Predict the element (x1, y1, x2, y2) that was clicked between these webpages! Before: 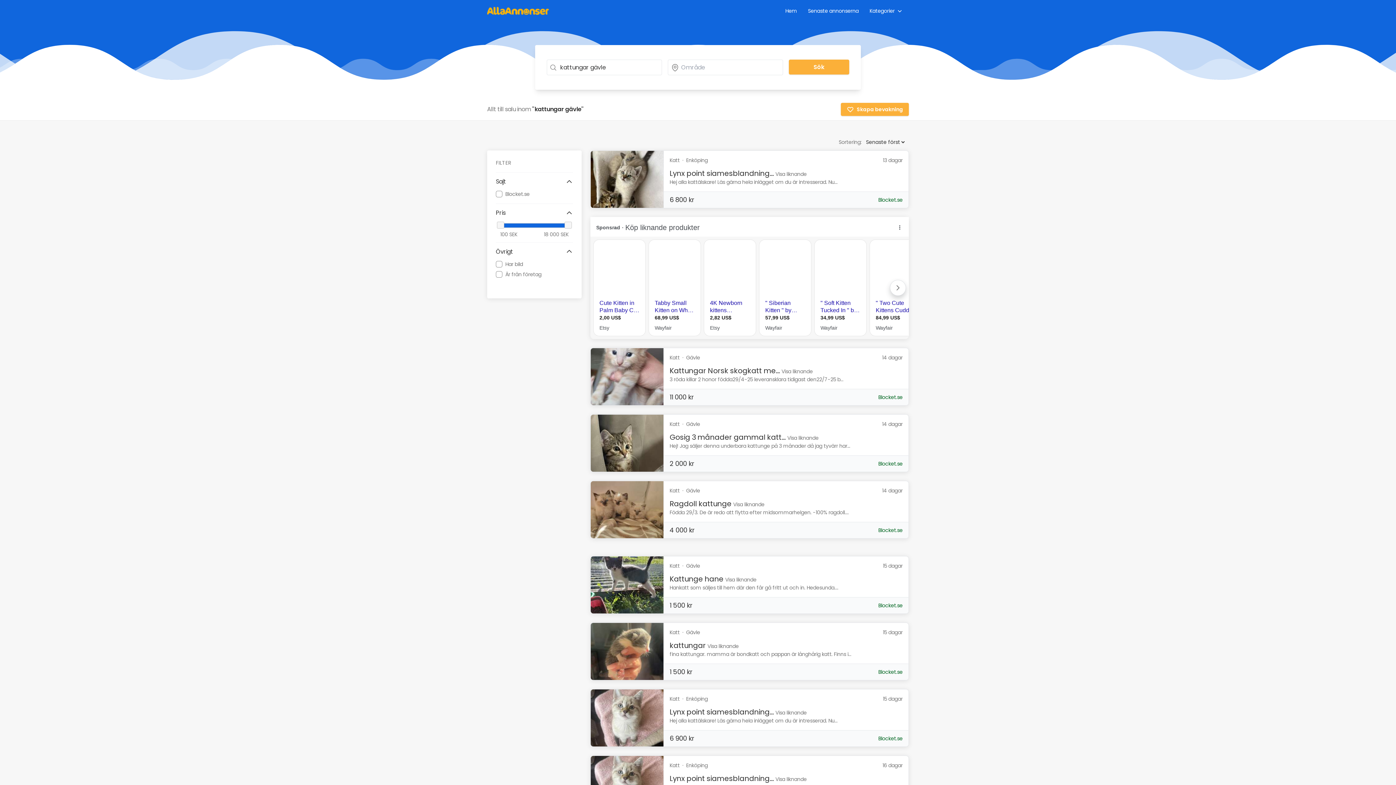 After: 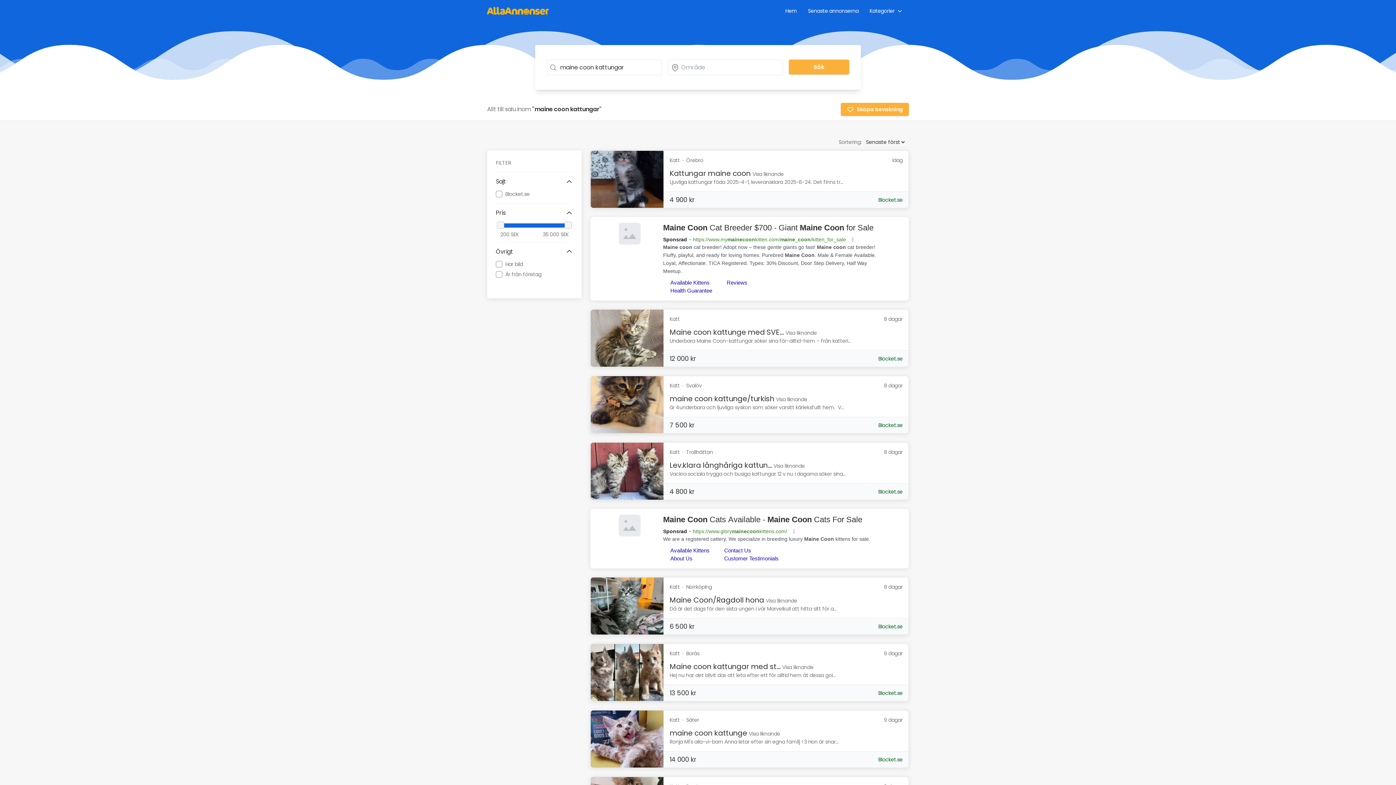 Action: label: Visa liknande bbox: (725, 576, 756, 583)